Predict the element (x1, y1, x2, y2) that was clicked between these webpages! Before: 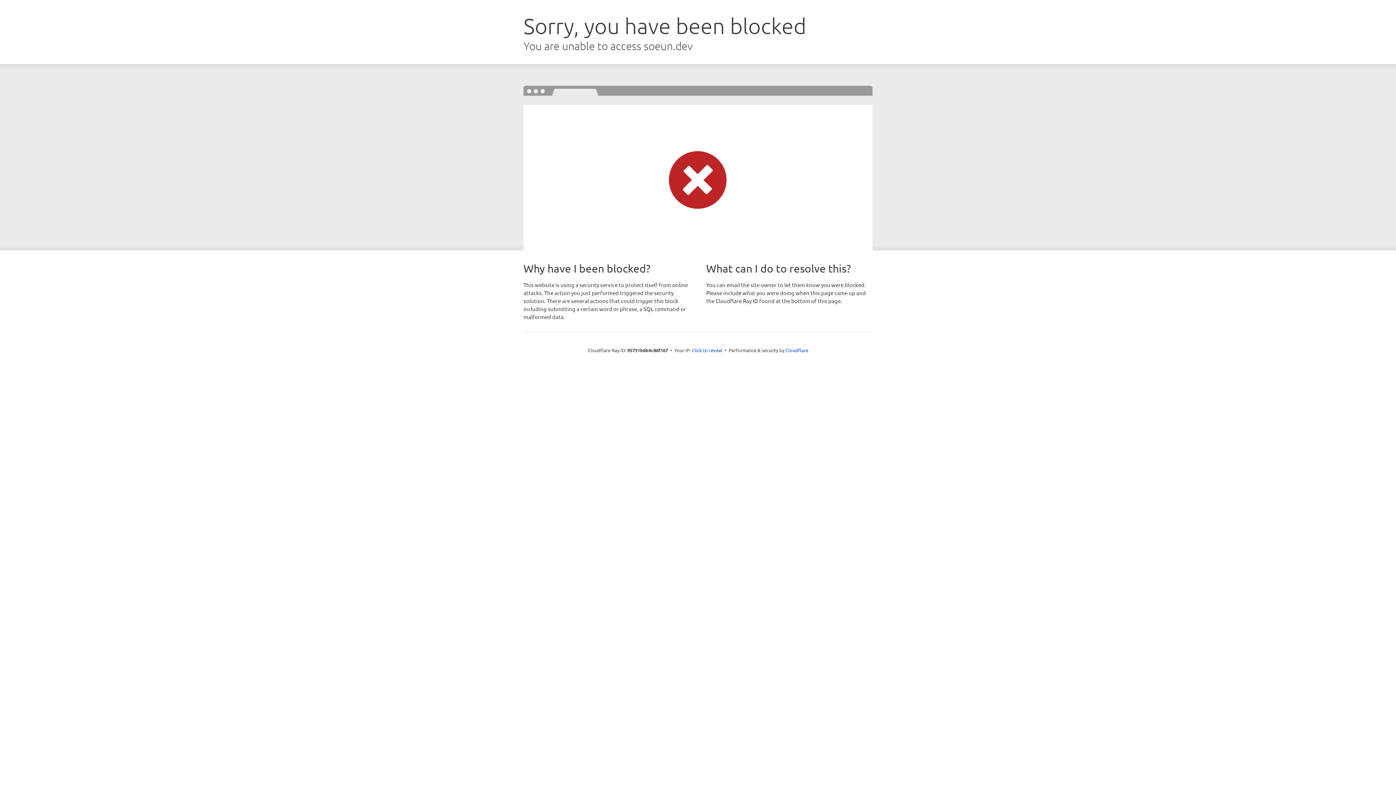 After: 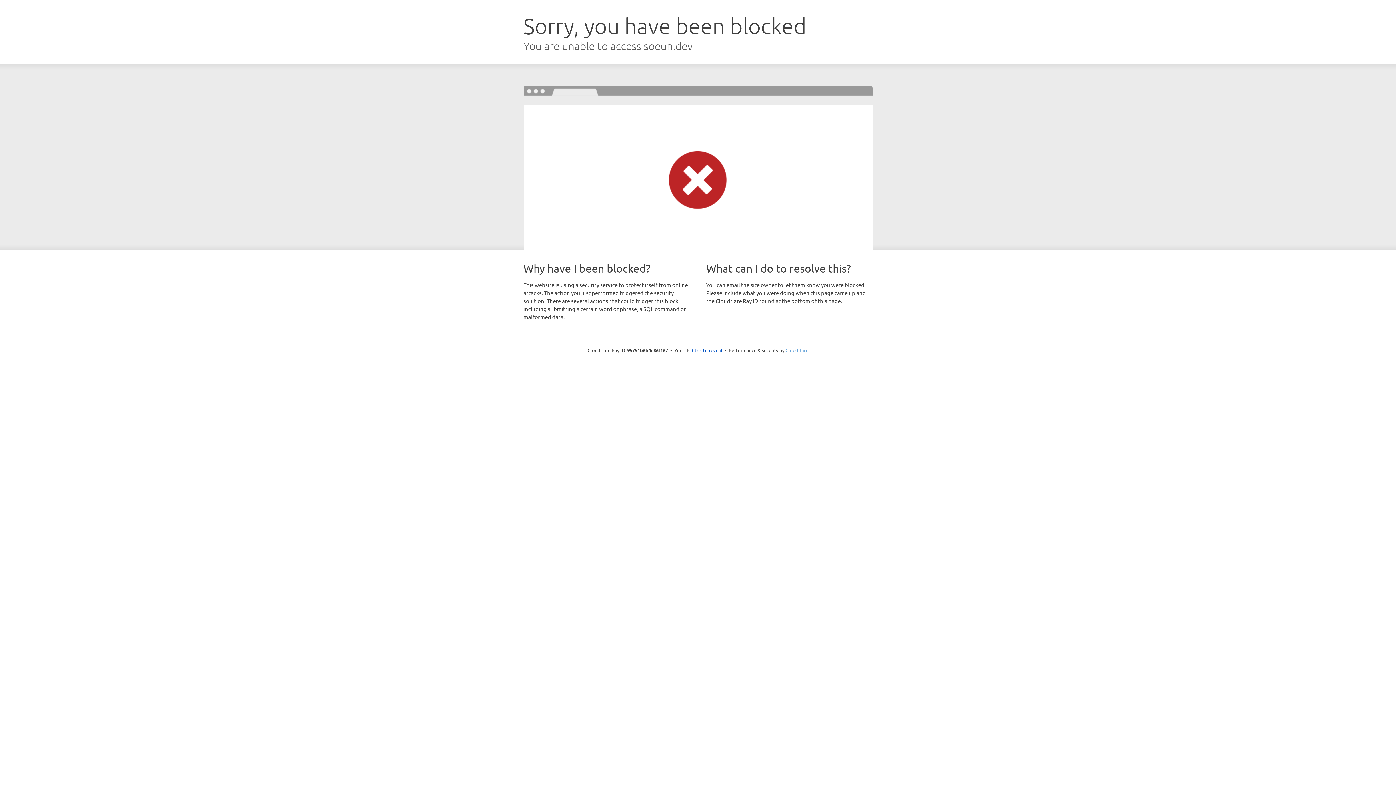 Action: label: Cloudflare bbox: (785, 347, 808, 353)